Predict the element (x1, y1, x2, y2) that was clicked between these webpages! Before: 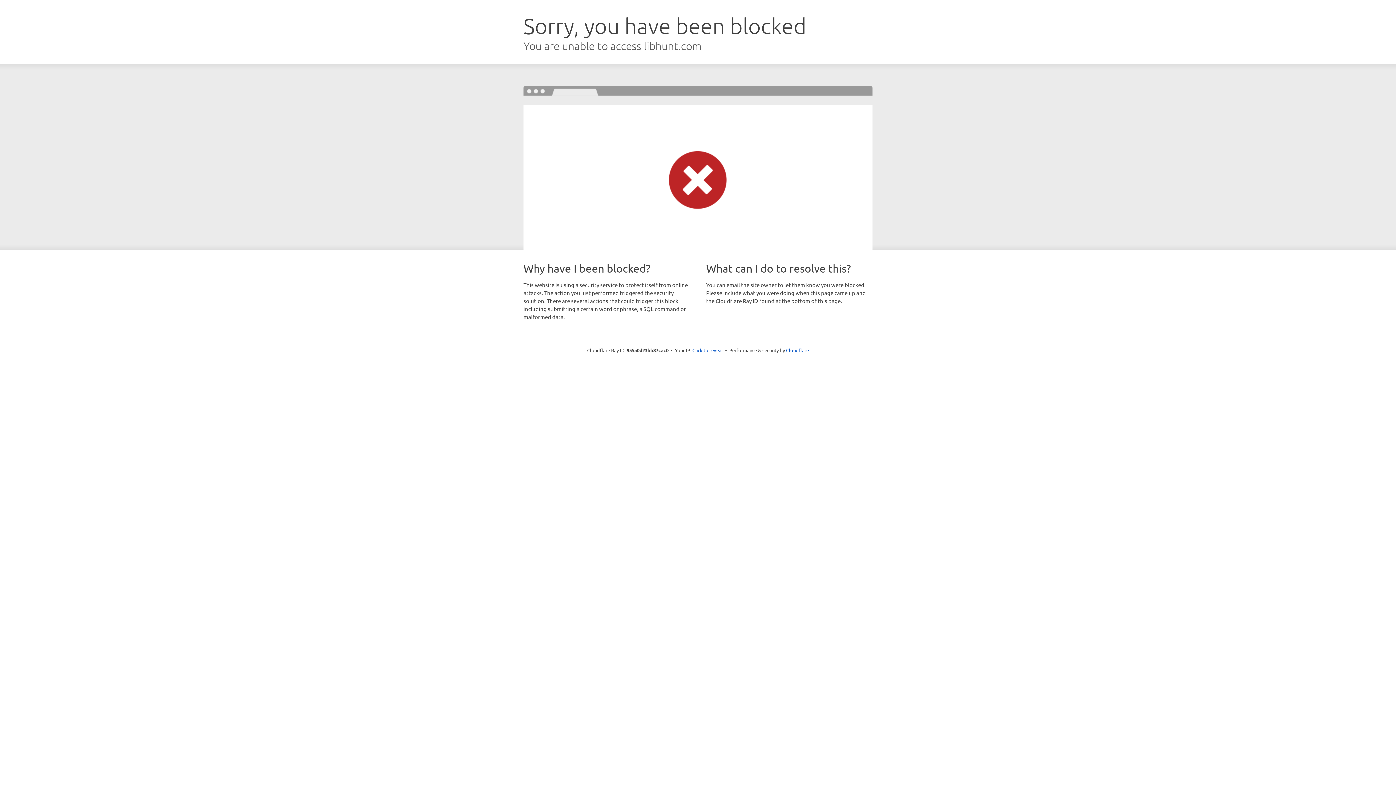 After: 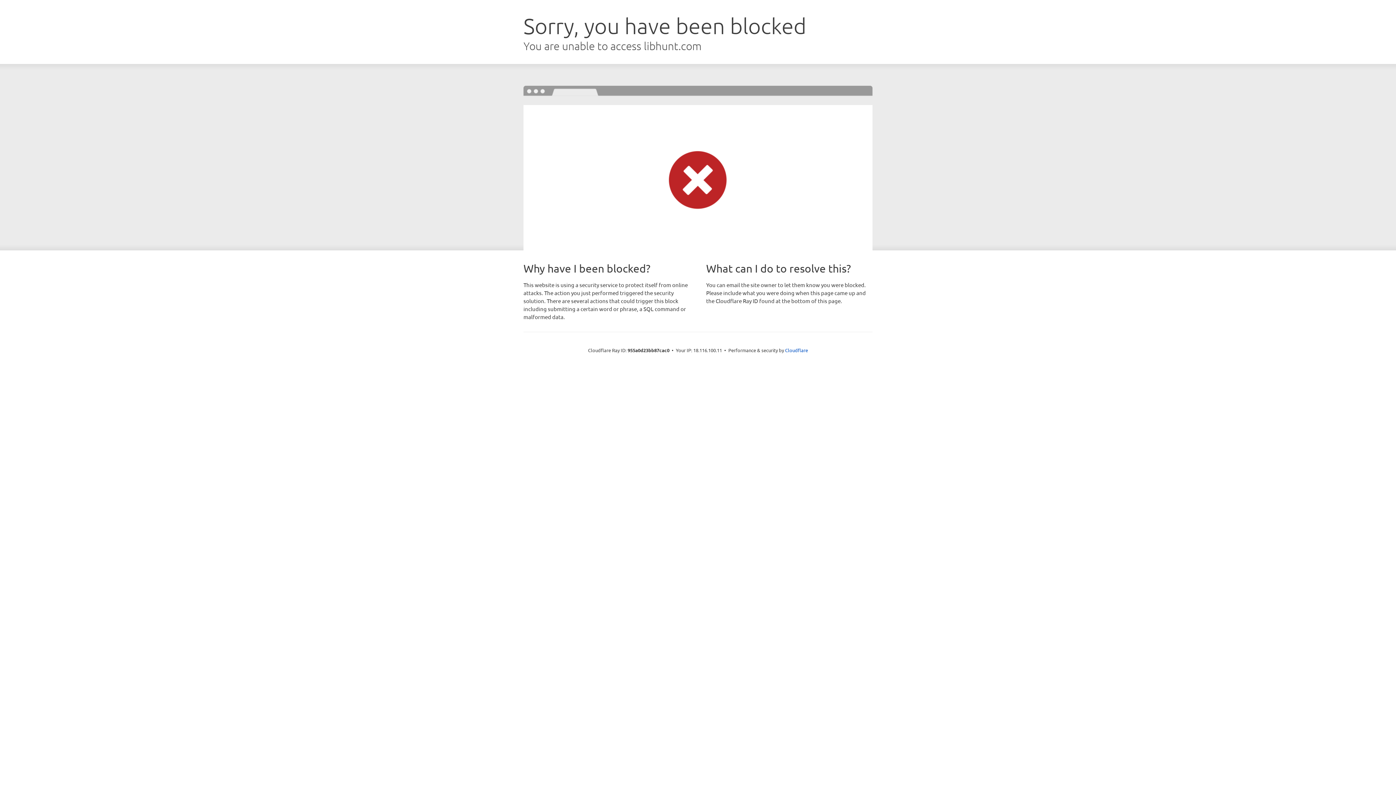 Action: bbox: (692, 346, 723, 353) label: Click to reveal